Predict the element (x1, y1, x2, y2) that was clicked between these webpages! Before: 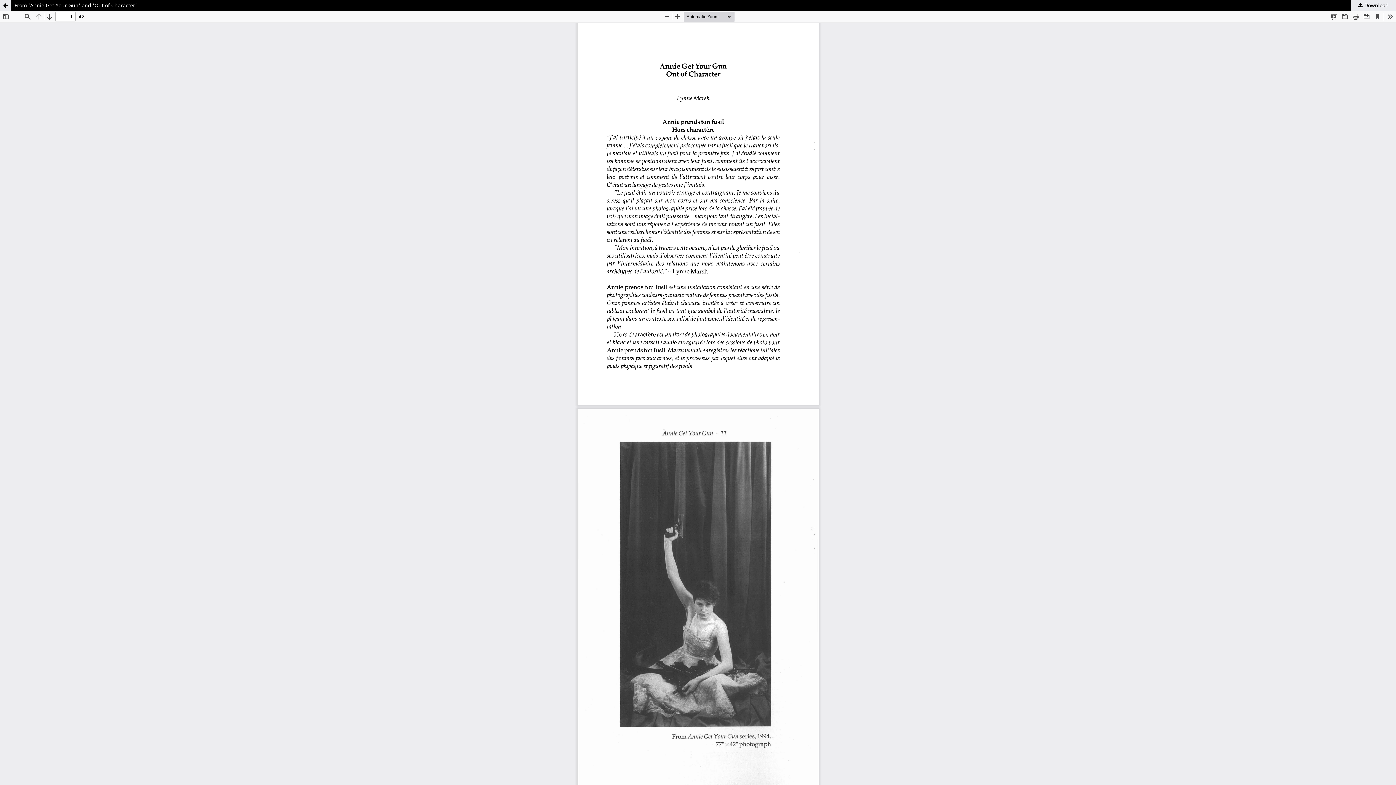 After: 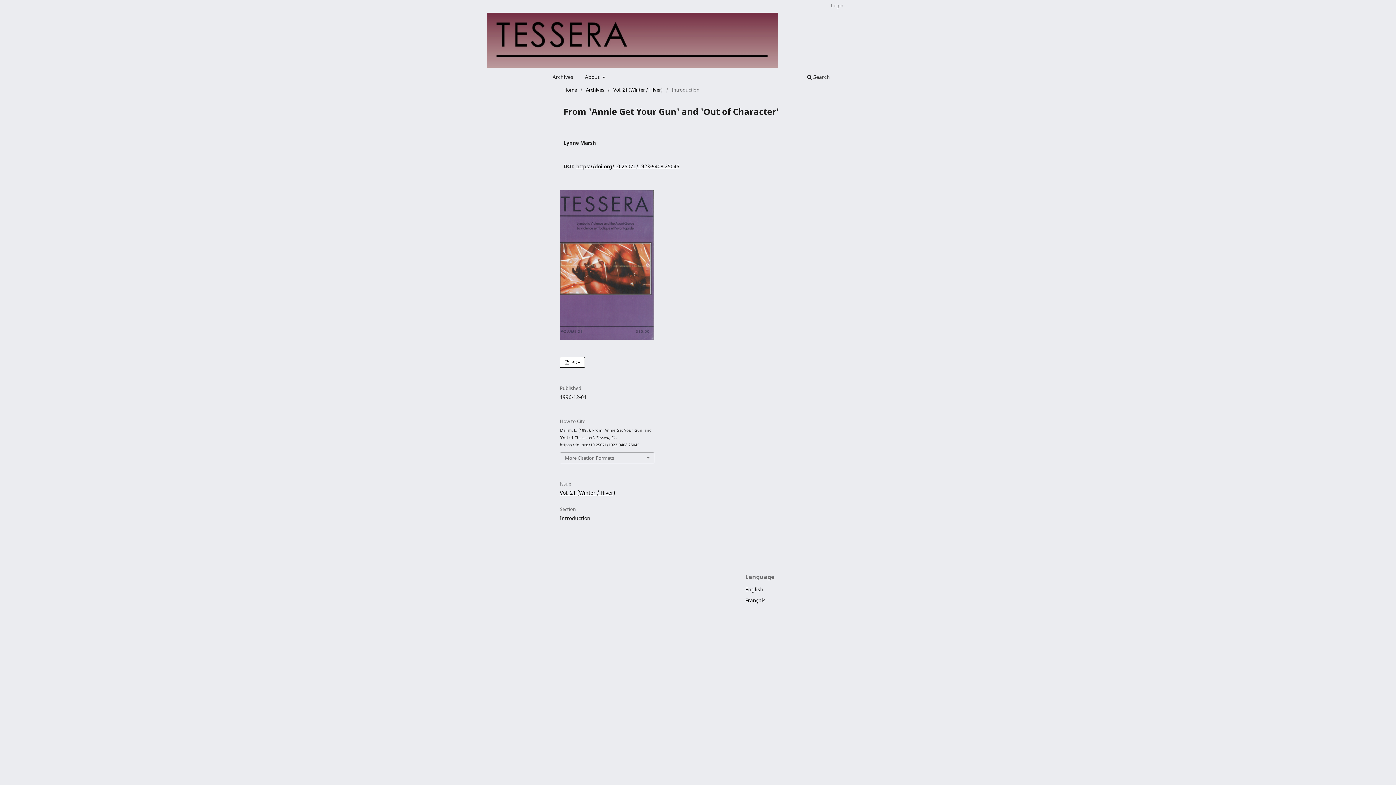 Action: bbox: (0, 0, 1396, 10) label: From 'Annie Get Your Gun' and 'Out of Character'